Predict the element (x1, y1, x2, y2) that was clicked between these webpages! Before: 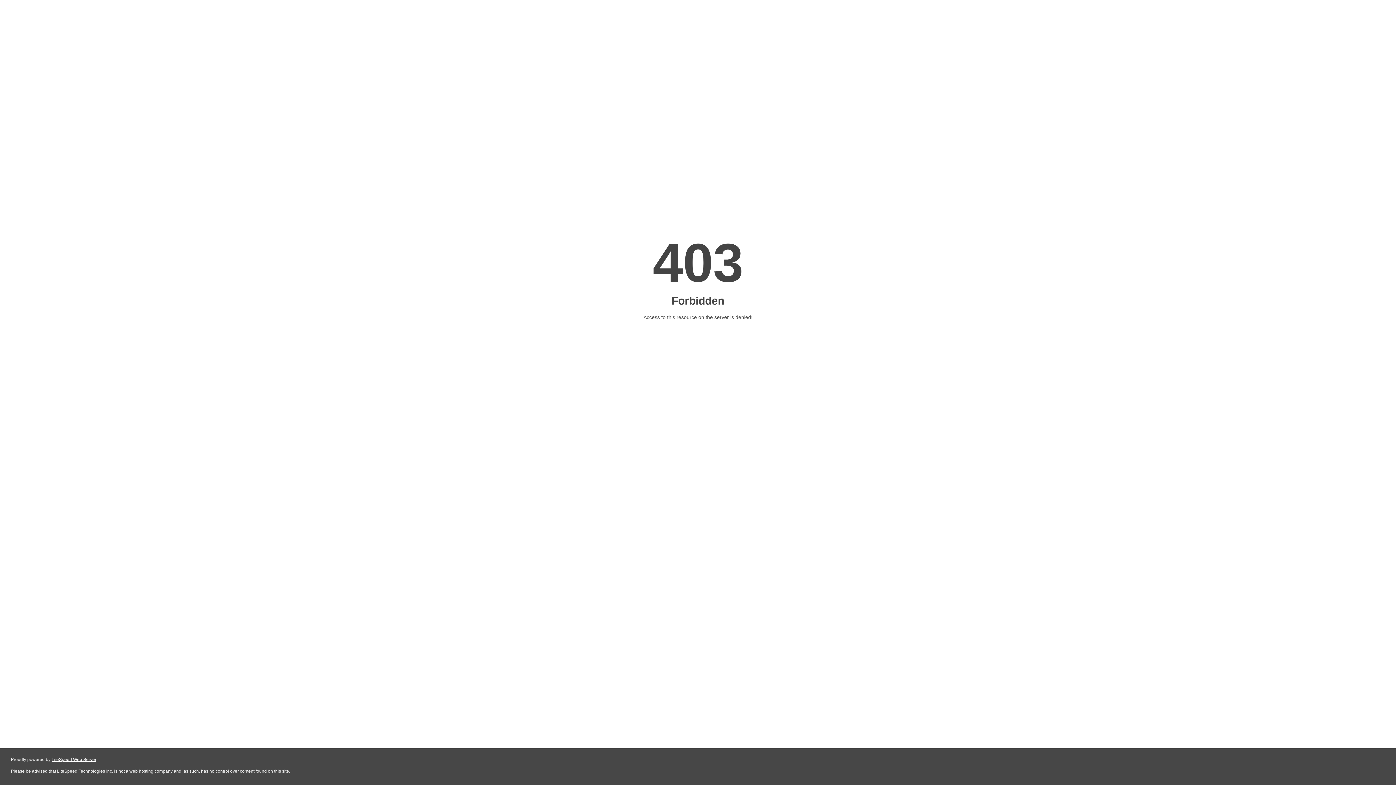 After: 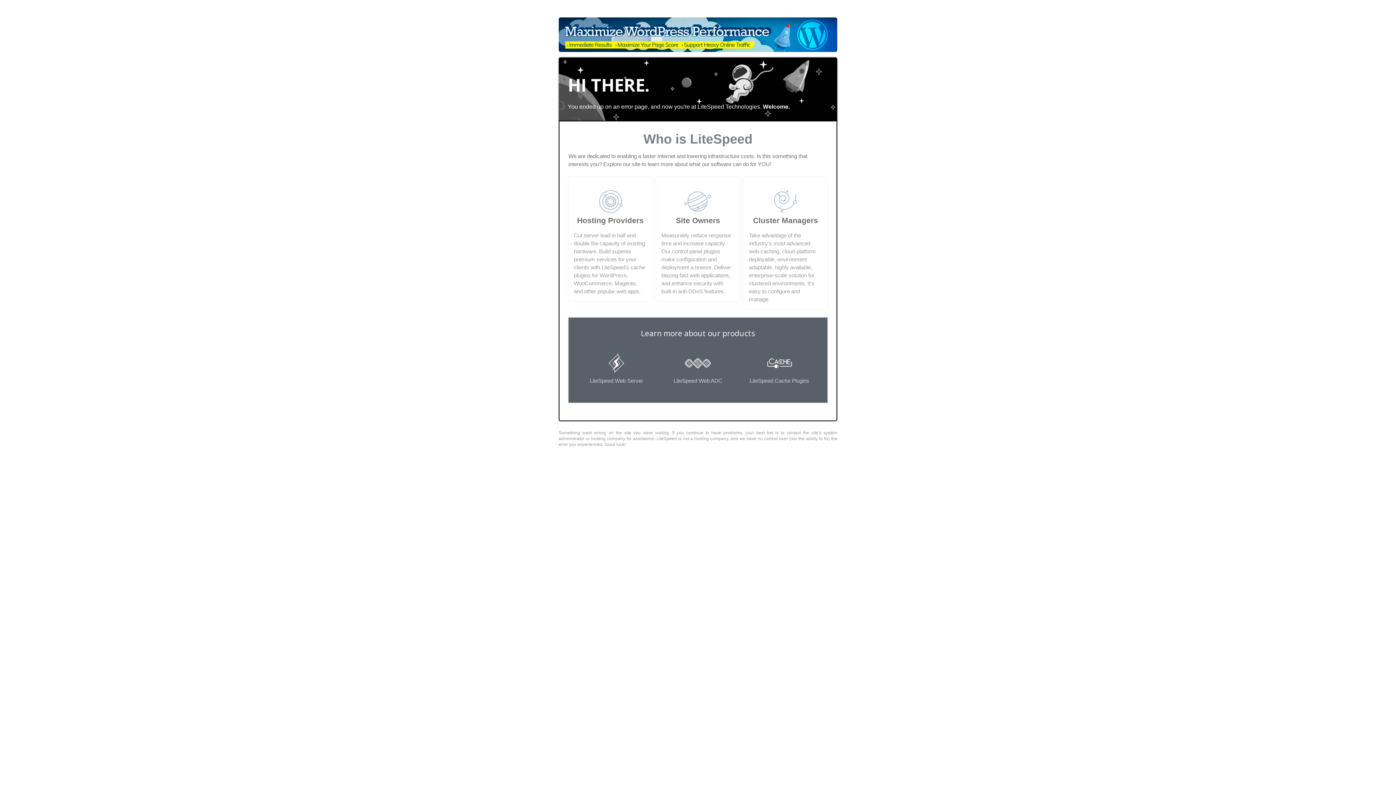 Action: label: LiteSpeed Web Server bbox: (51, 757, 96, 762)